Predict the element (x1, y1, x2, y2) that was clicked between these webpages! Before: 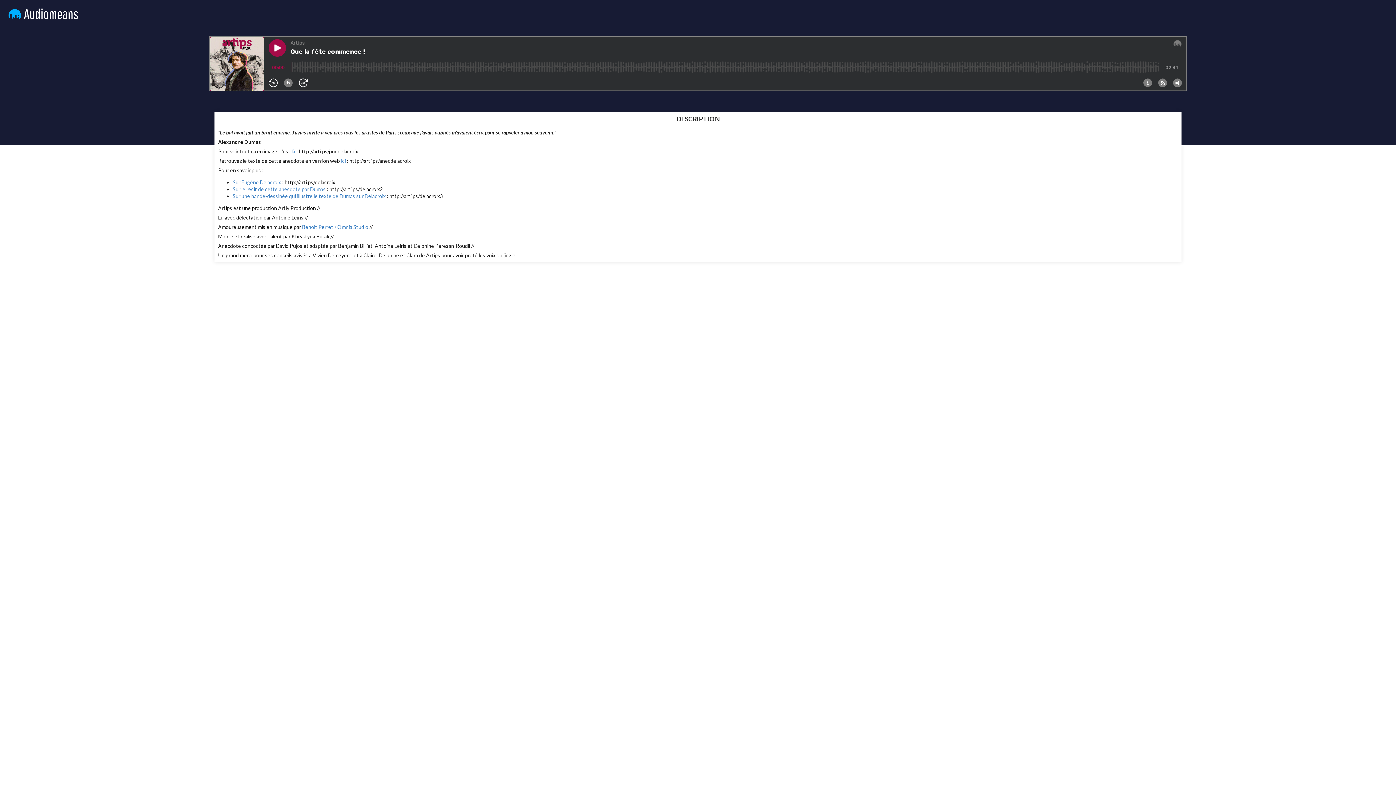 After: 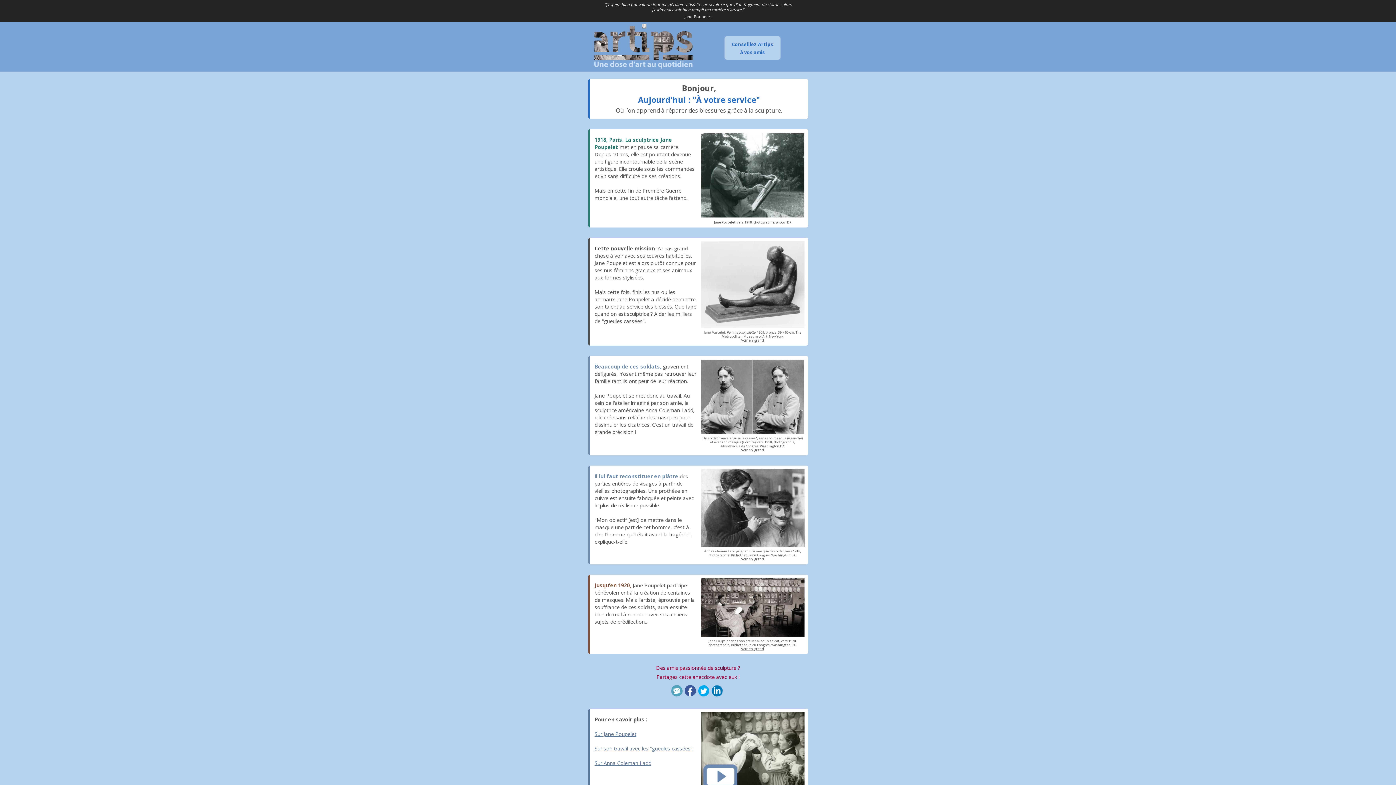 Action: bbox: (341, 157, 345, 164) label: ici